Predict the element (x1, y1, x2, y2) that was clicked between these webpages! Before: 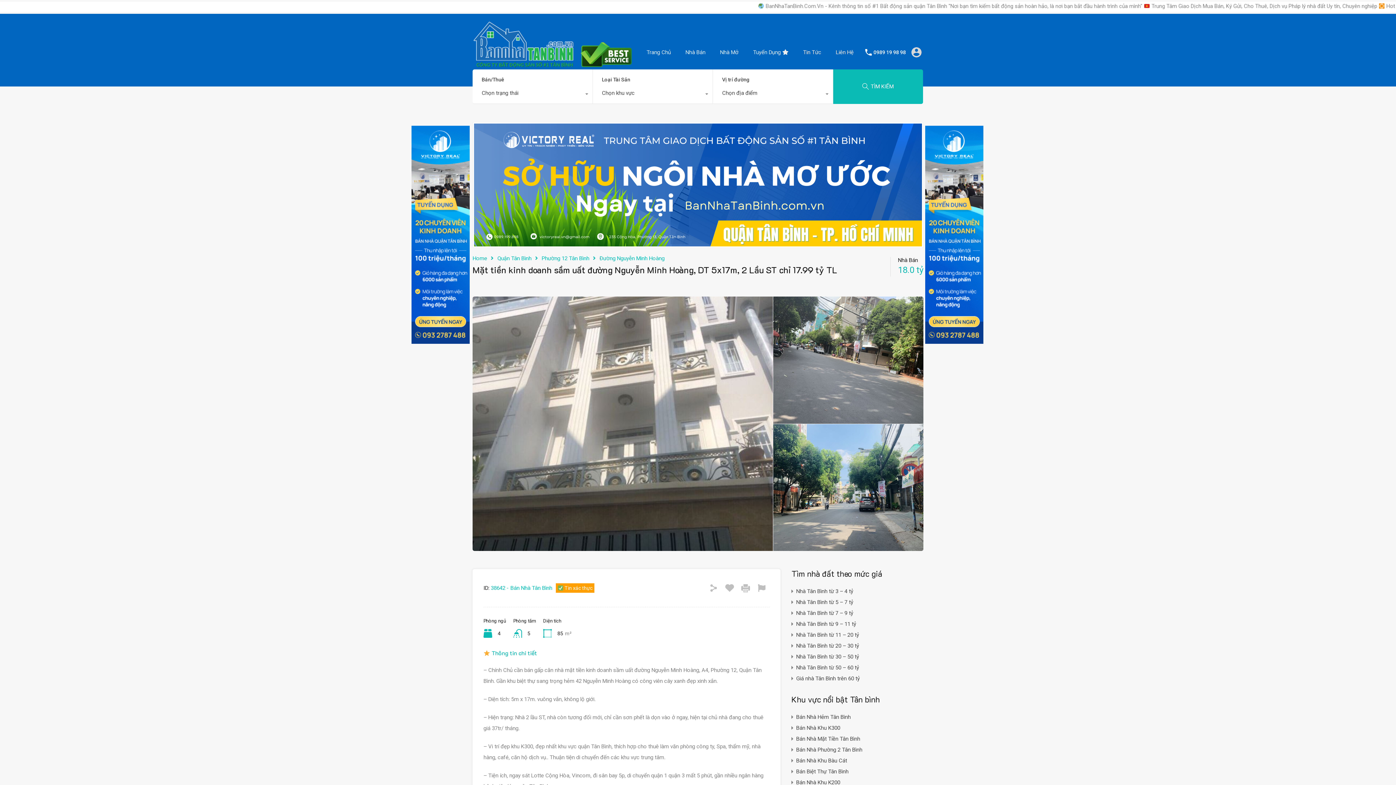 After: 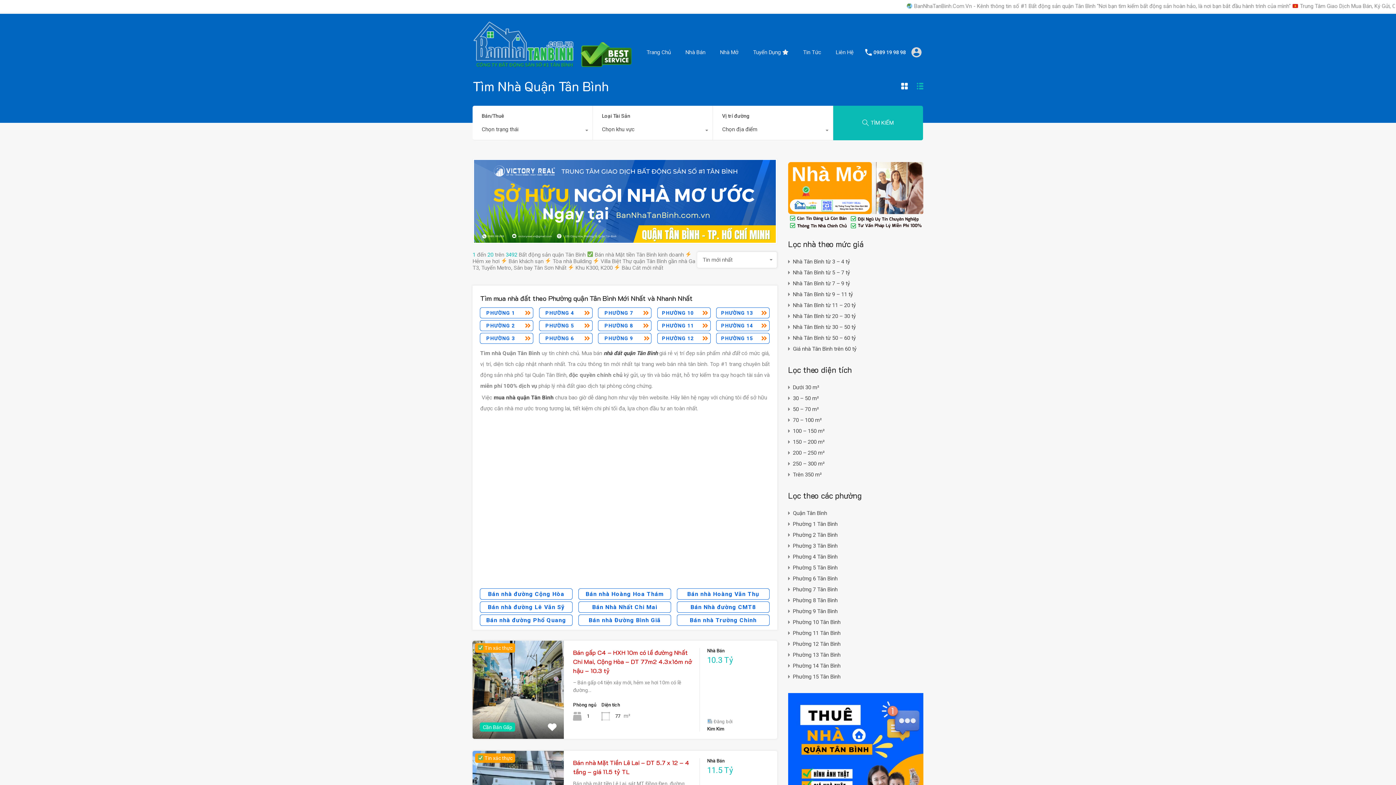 Action: label: Nhà Tân Bình từ 9 – 11 tỷ bbox: (796, 619, 856, 629)